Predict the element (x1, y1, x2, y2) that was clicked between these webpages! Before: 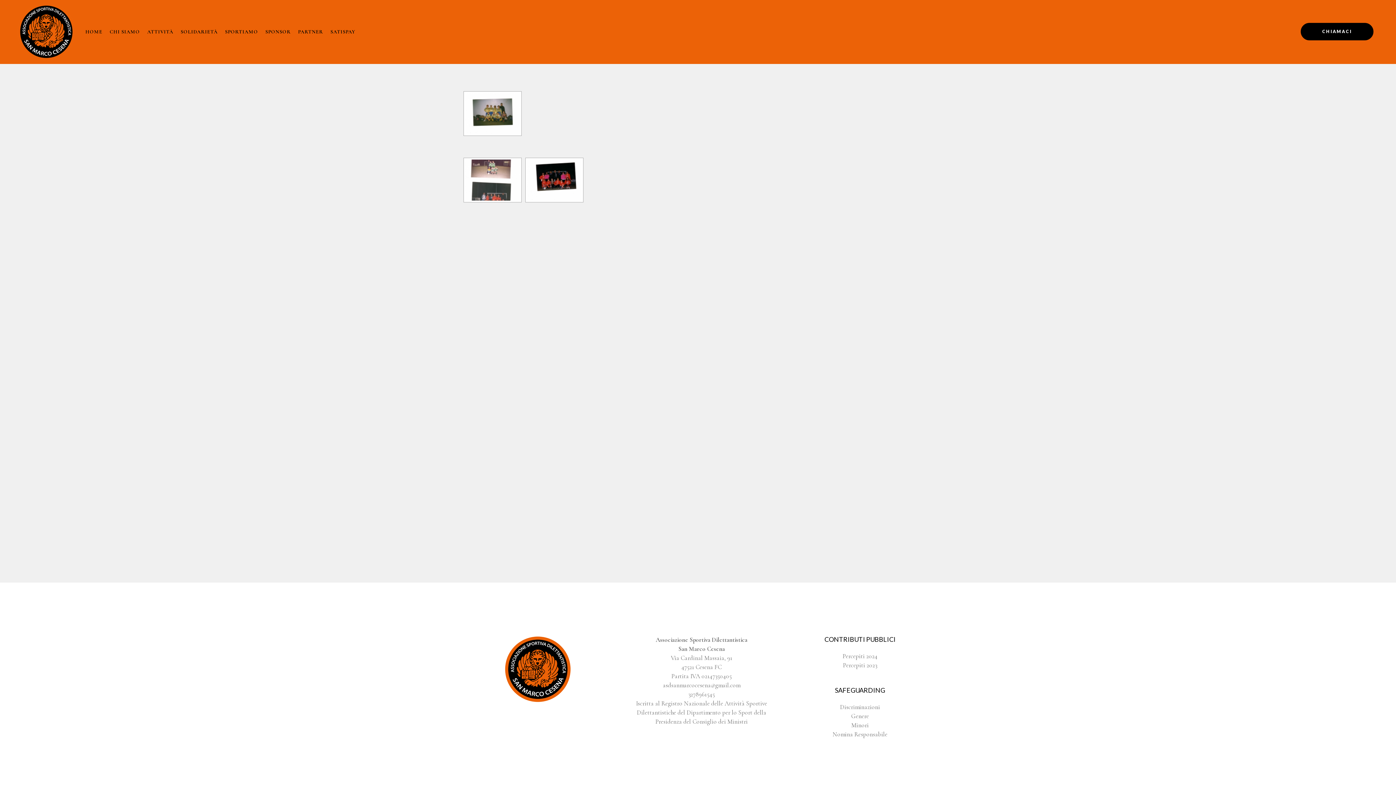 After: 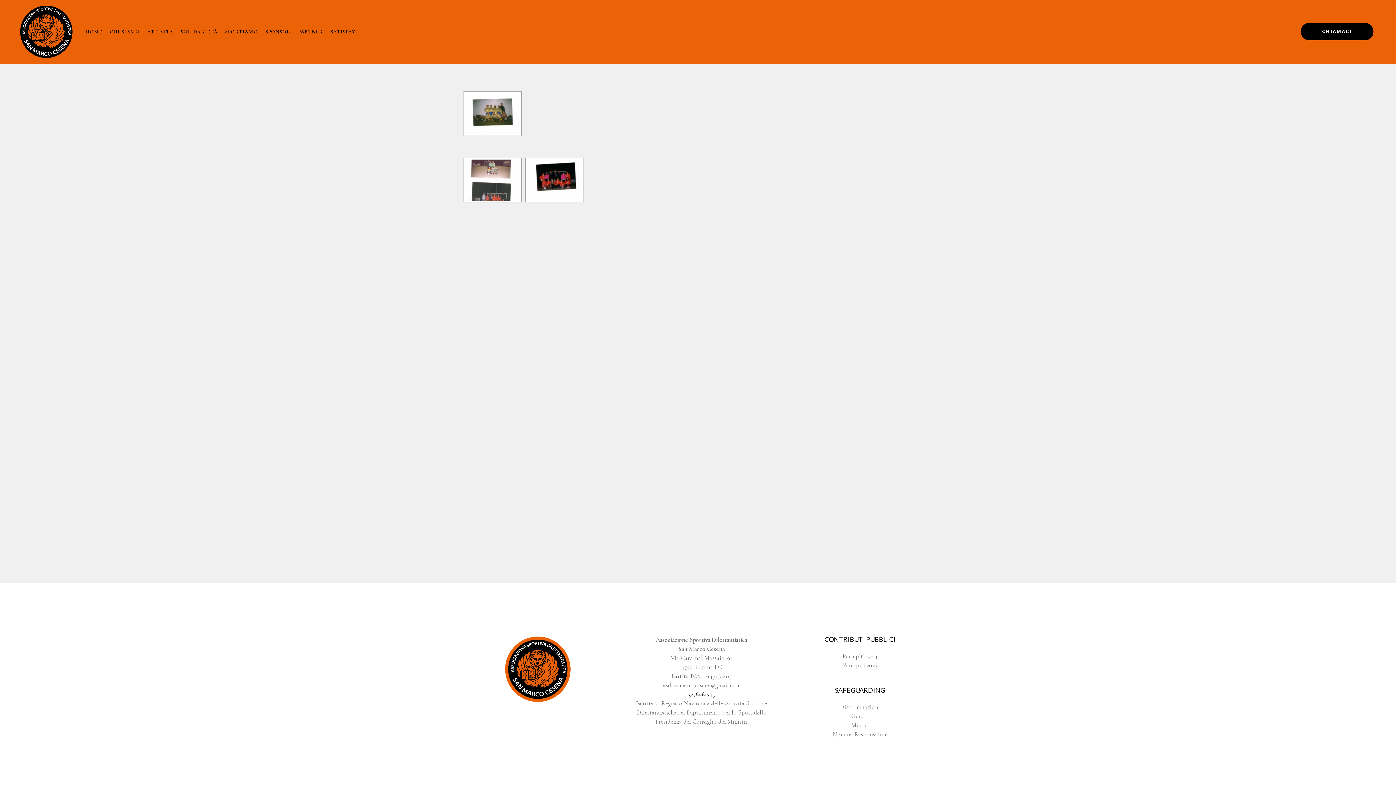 Action: bbox: (688, 690, 715, 698) label: 3278961545